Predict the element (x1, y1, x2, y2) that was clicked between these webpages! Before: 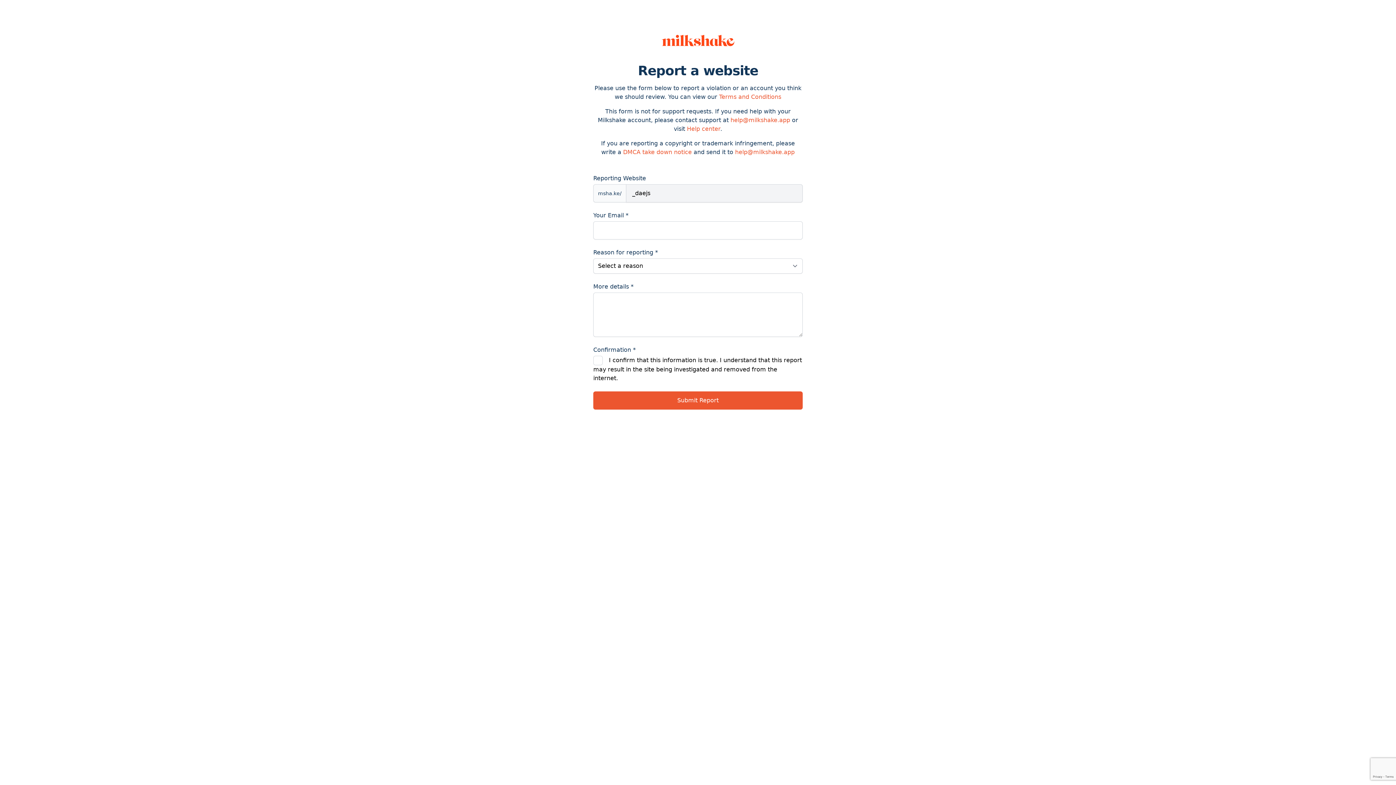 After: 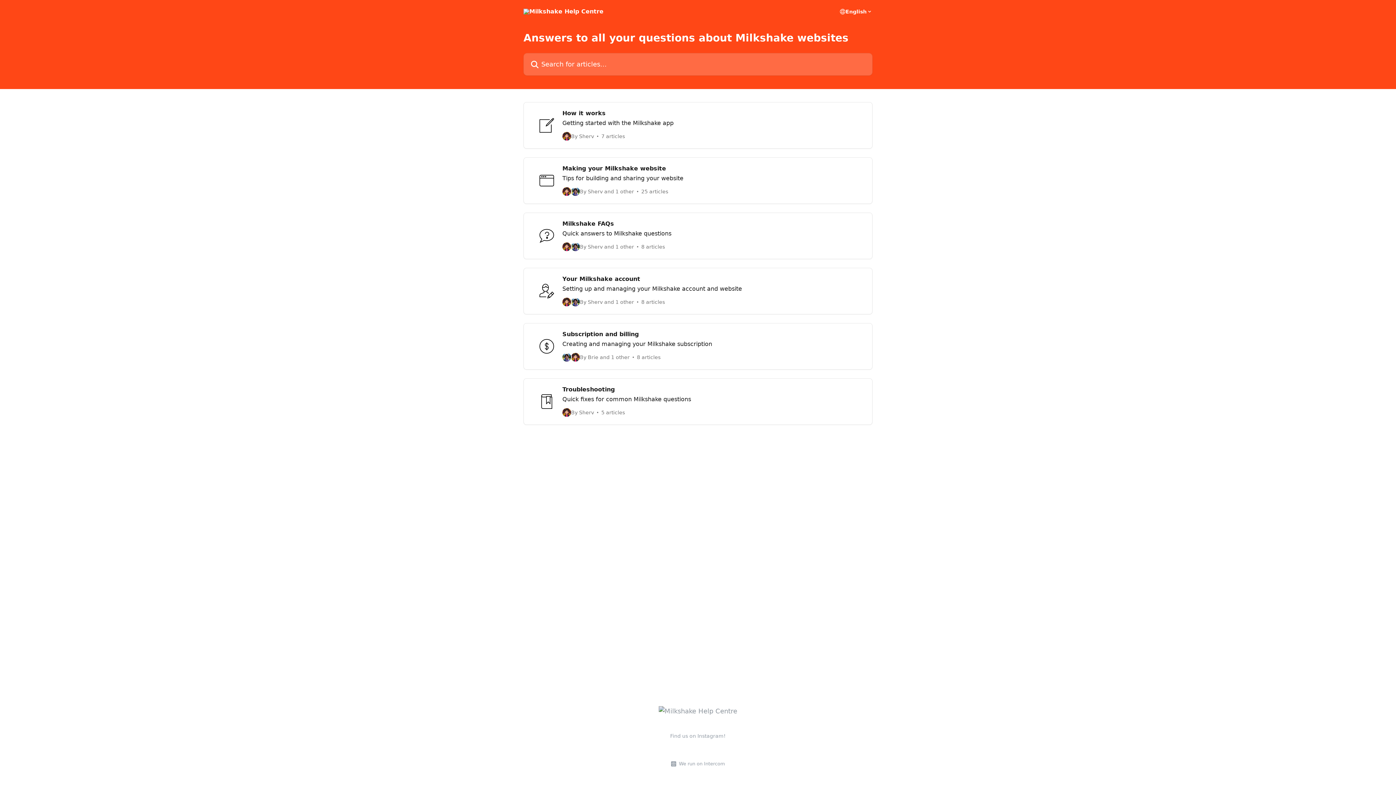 Action: bbox: (687, 125, 720, 132) label: Help center